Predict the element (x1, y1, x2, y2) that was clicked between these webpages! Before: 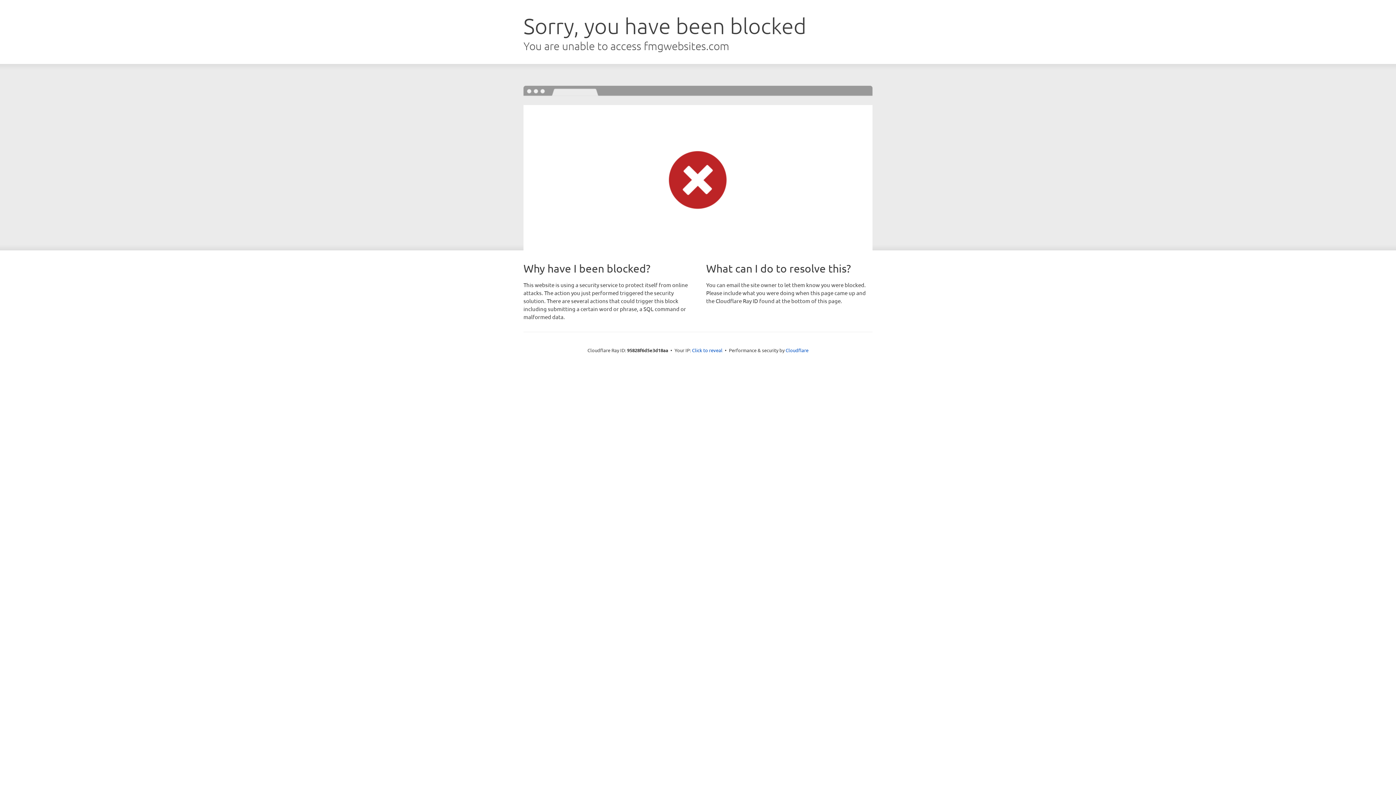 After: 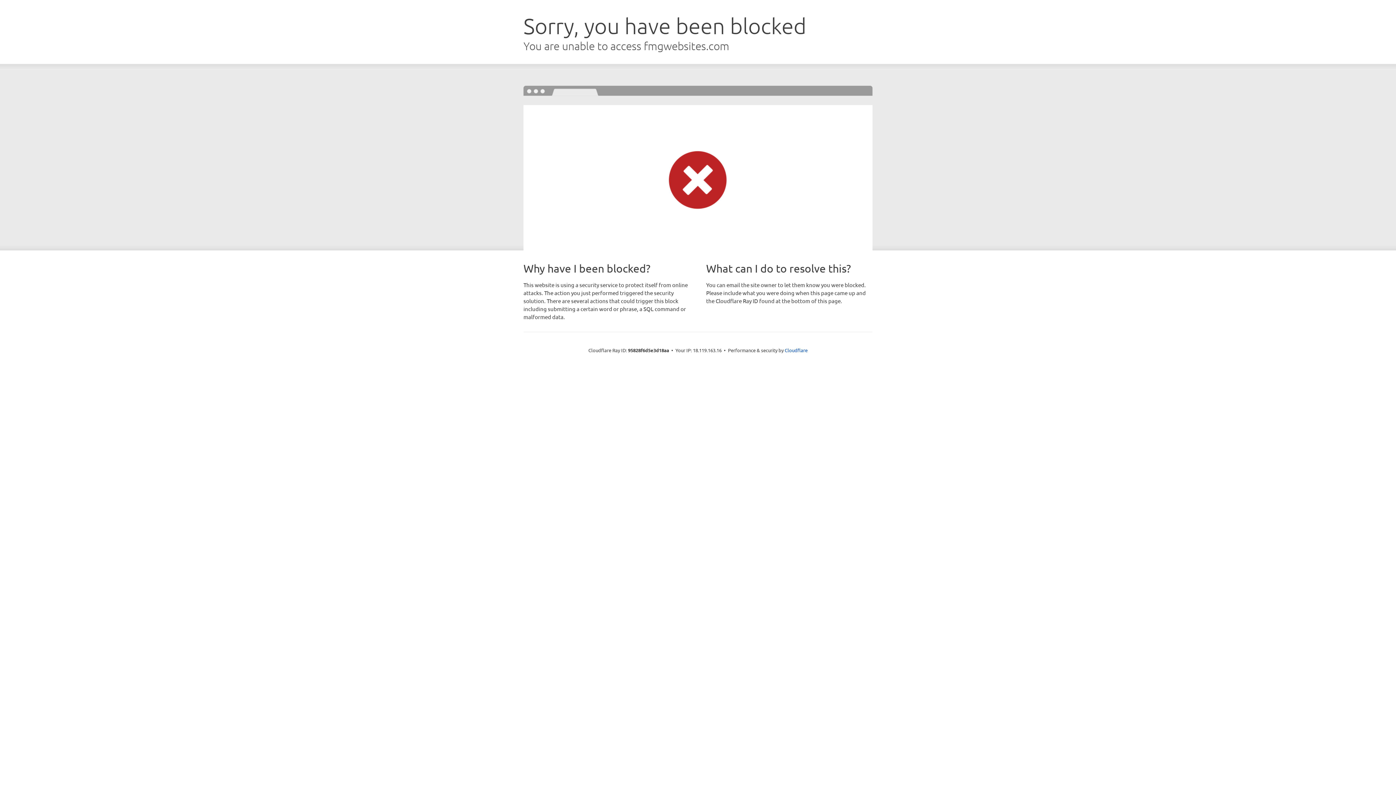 Action: label: Click to reveal bbox: (692, 346, 722, 353)